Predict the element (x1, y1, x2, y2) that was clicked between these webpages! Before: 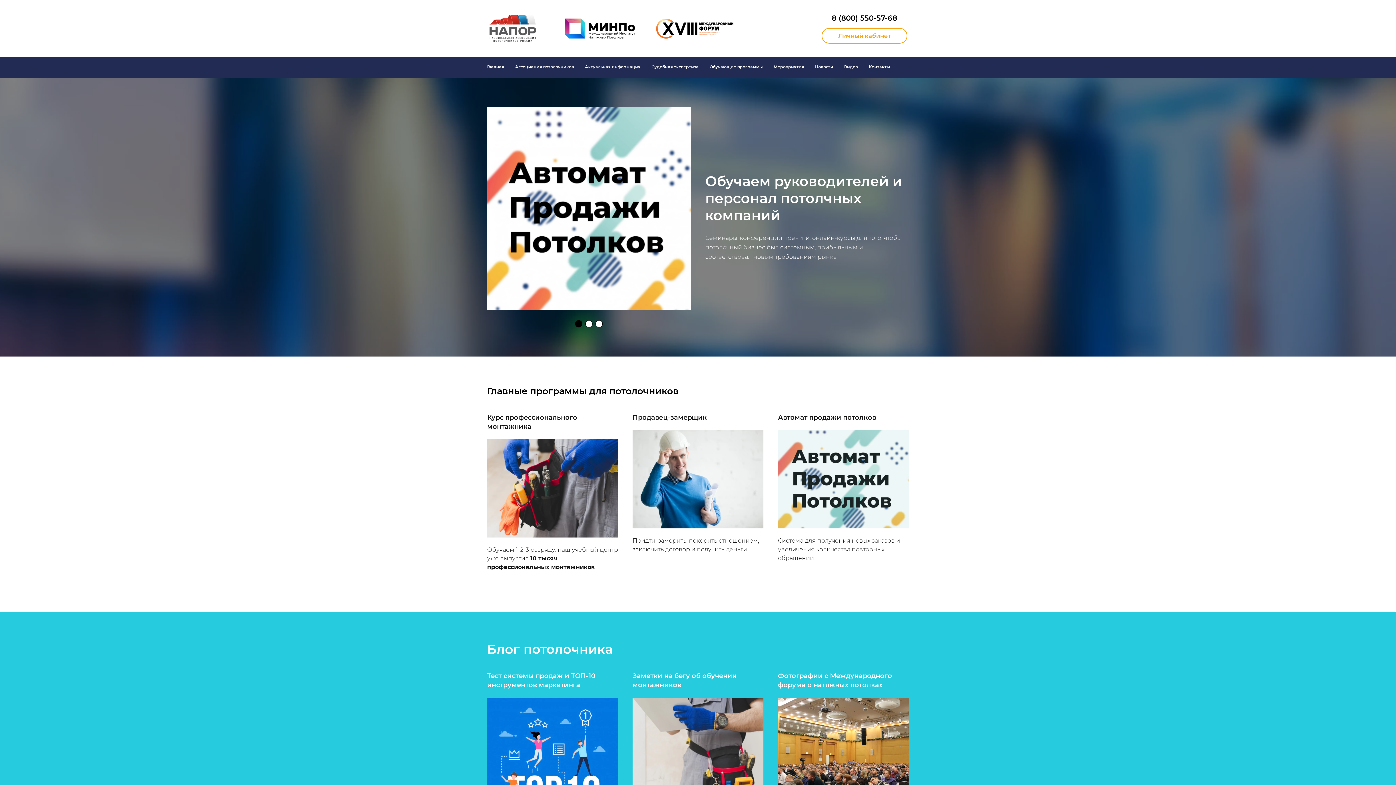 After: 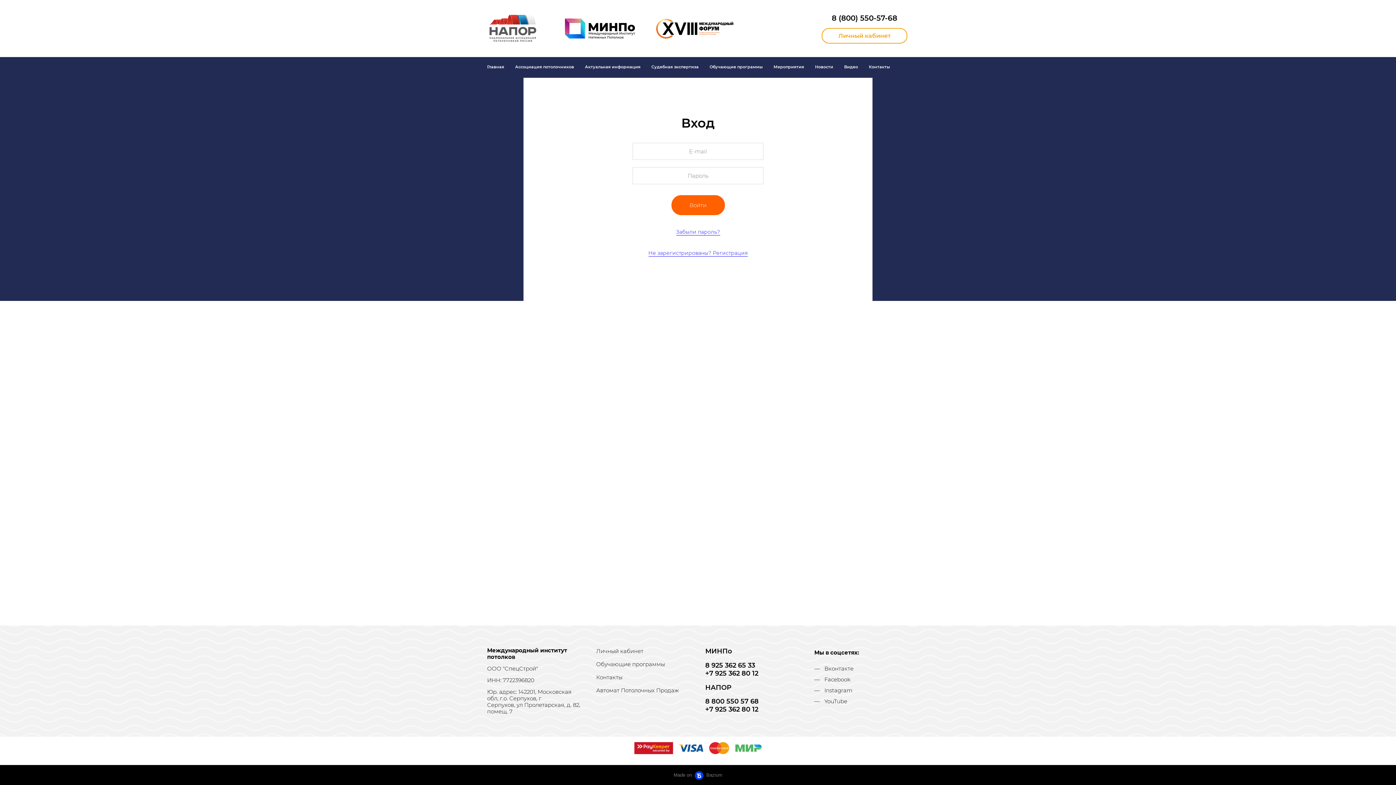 Action: bbox: (821, 28, 907, 43) label: Личный кабинет